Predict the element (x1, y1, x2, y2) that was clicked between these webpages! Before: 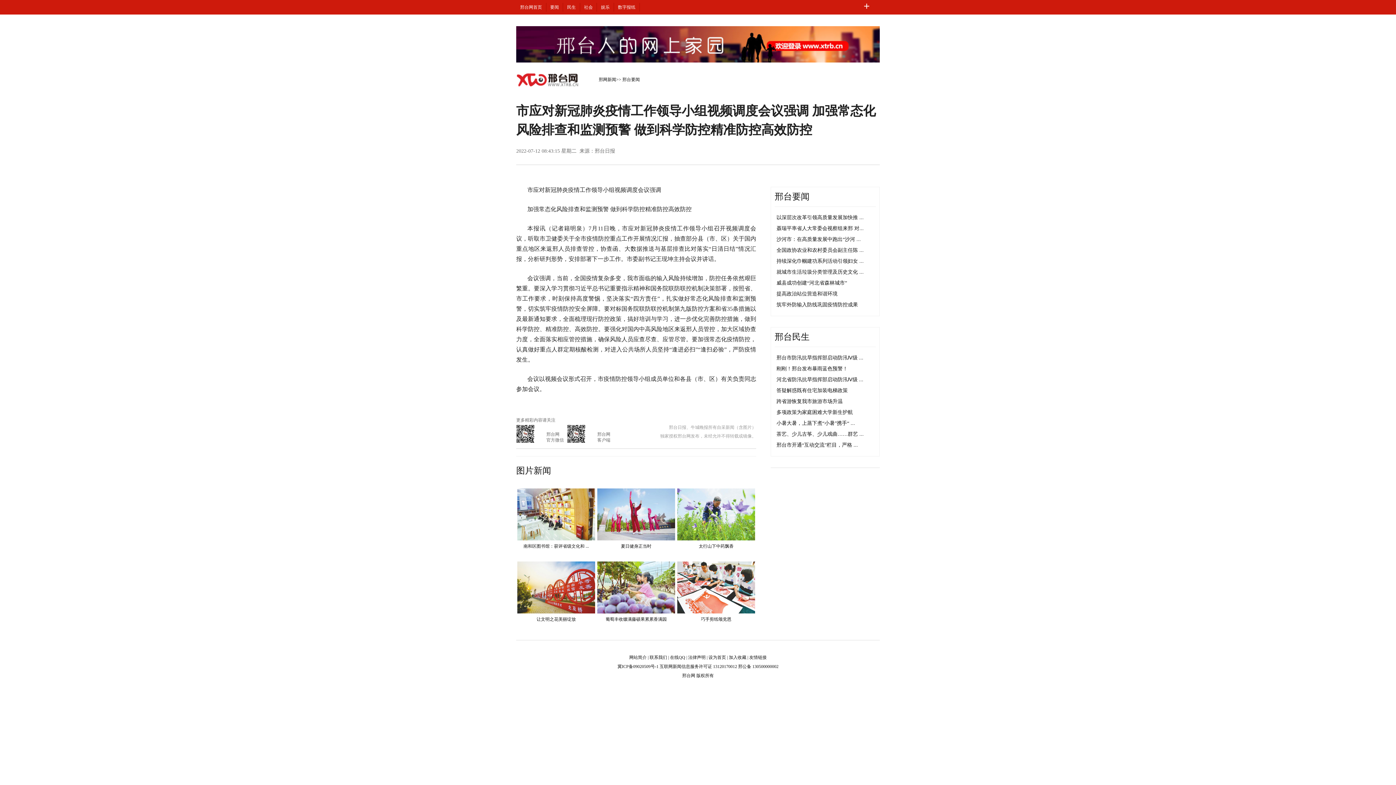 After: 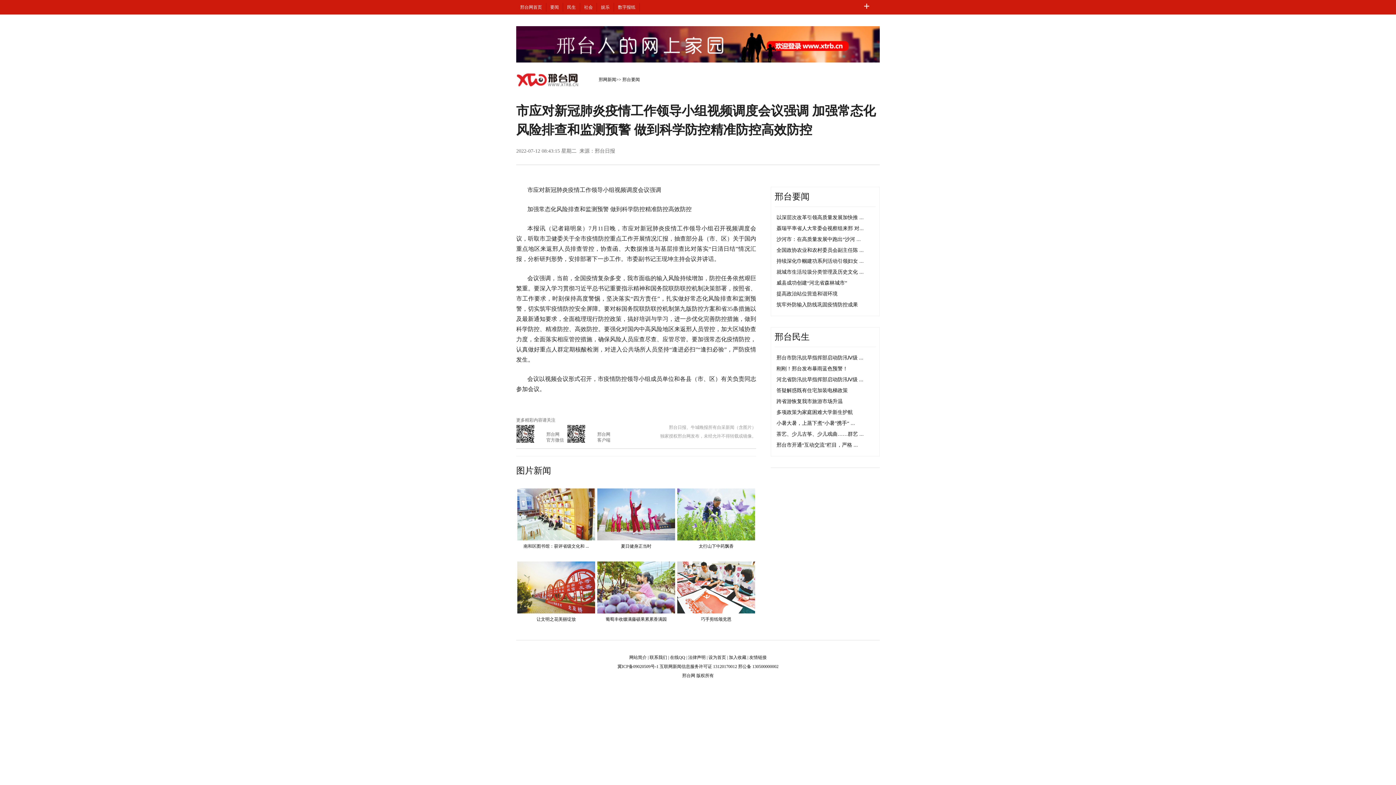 Action: bbox: (776, 409, 853, 415) label: 多项政策为家庭困难大学新生护航